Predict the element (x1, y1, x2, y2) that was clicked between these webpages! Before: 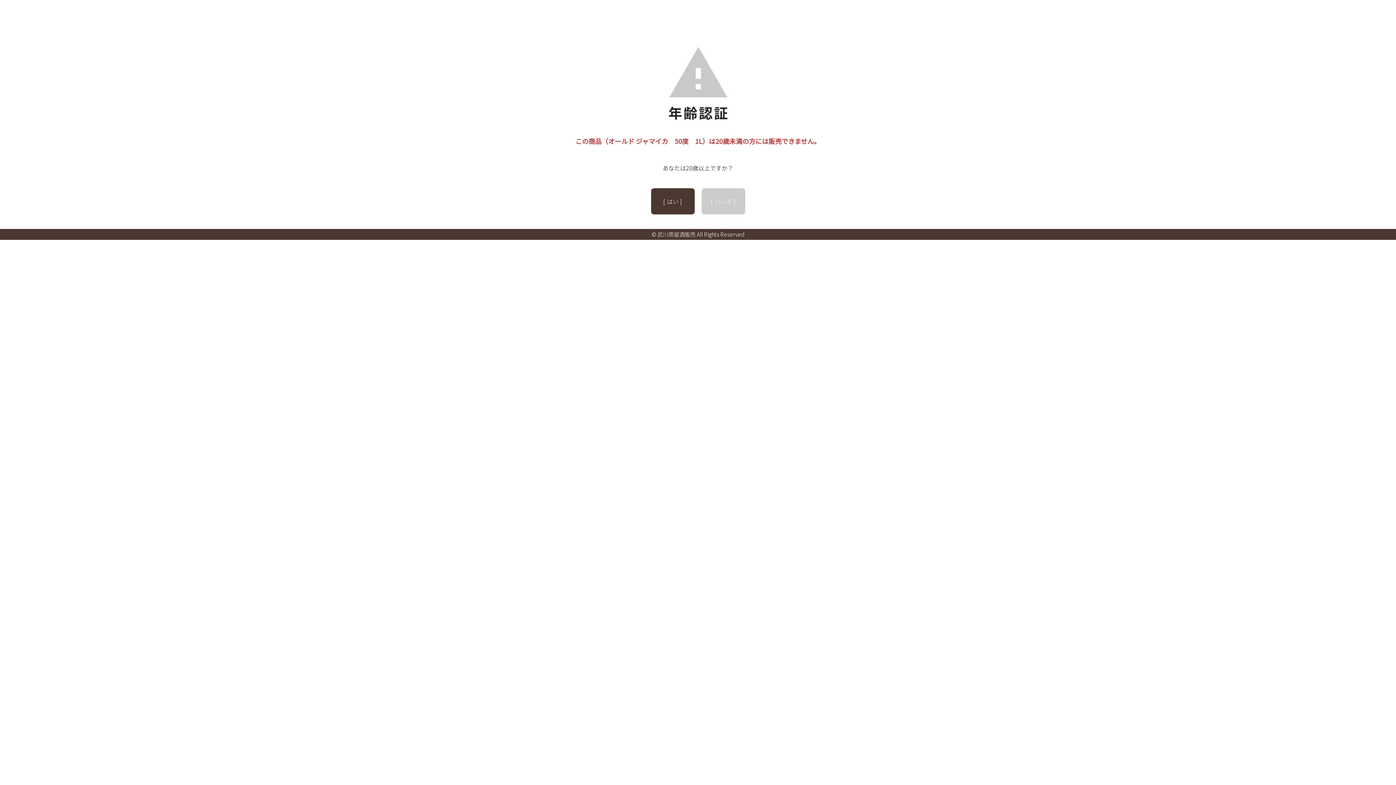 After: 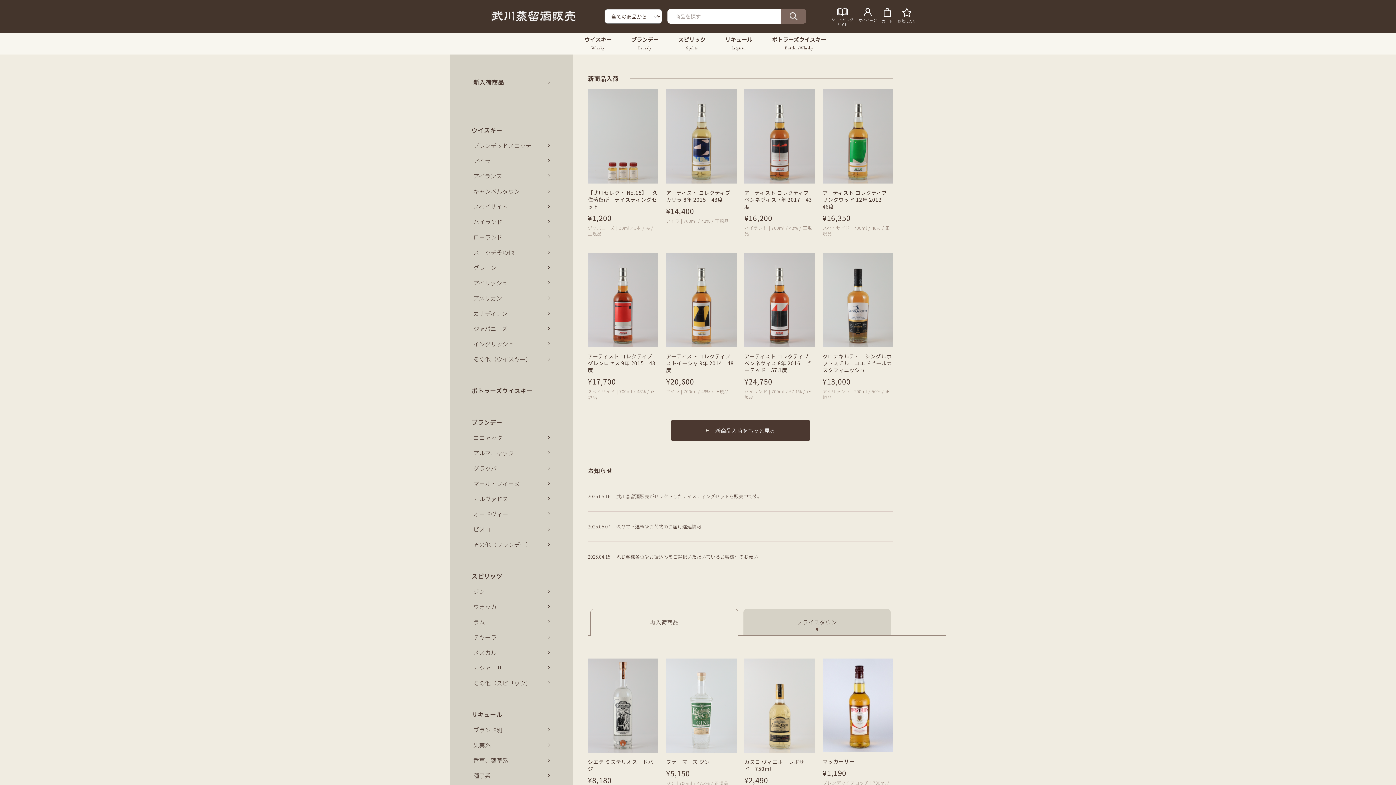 Action: label: [ いいえ ] bbox: (701, 188, 745, 214)